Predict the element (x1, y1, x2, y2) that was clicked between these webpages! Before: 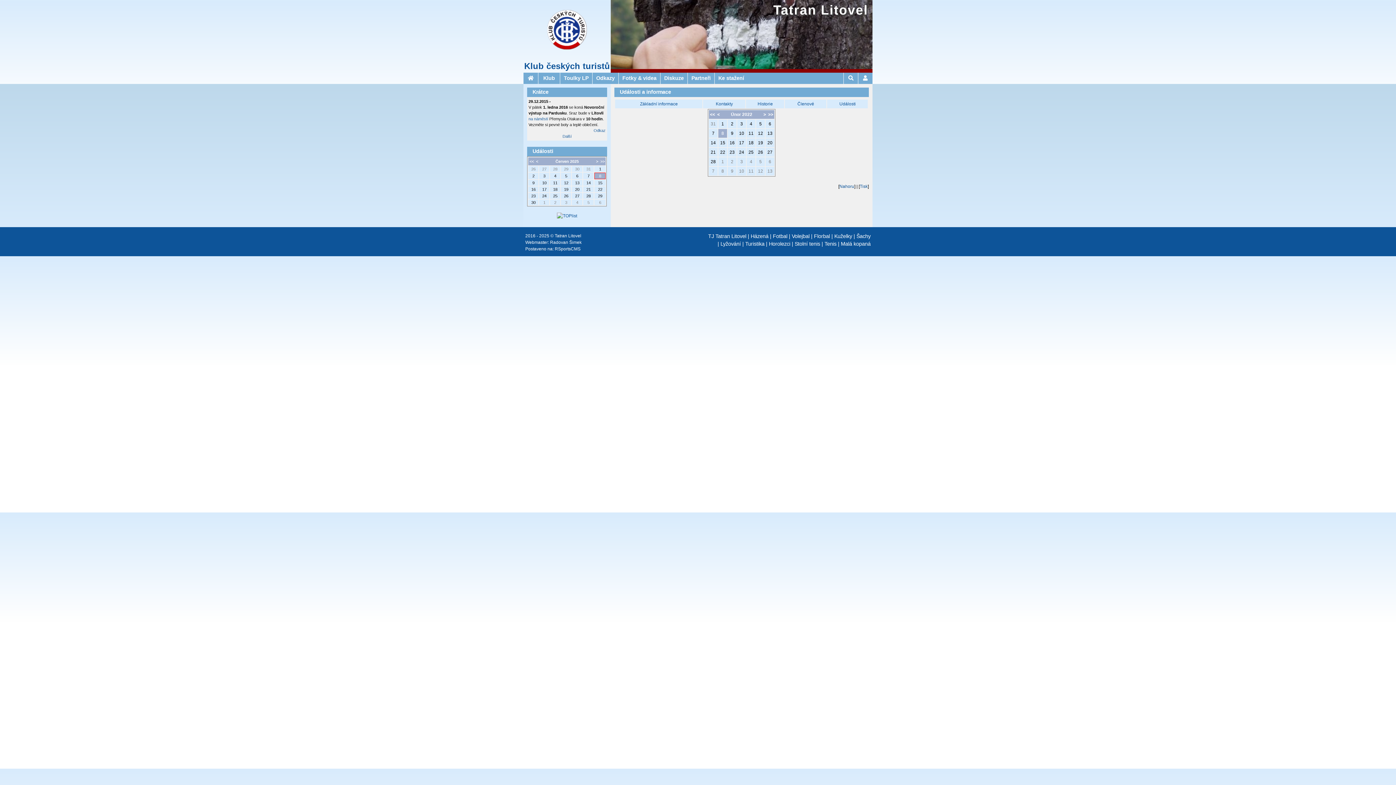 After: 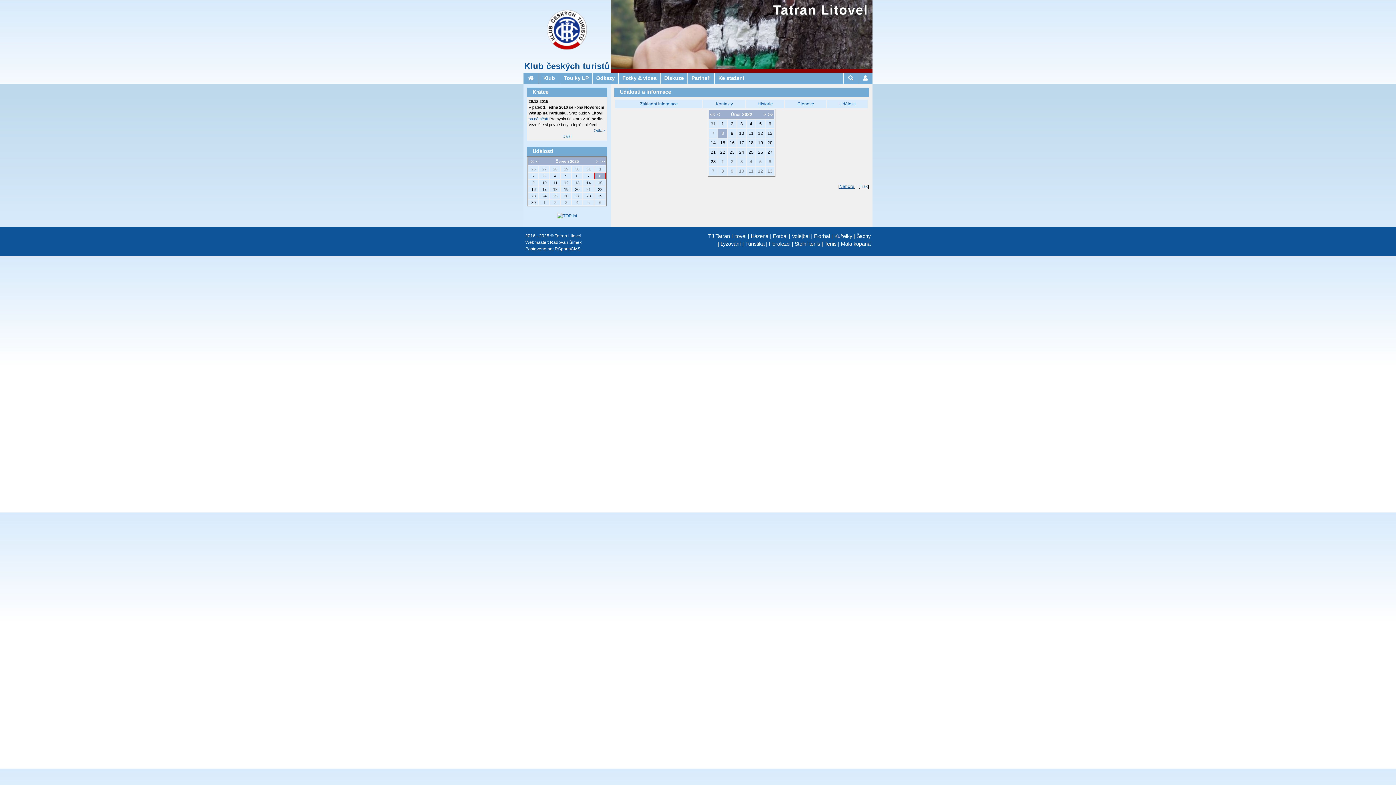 Action: bbox: (839, 184, 854, 189) label: Nahoru